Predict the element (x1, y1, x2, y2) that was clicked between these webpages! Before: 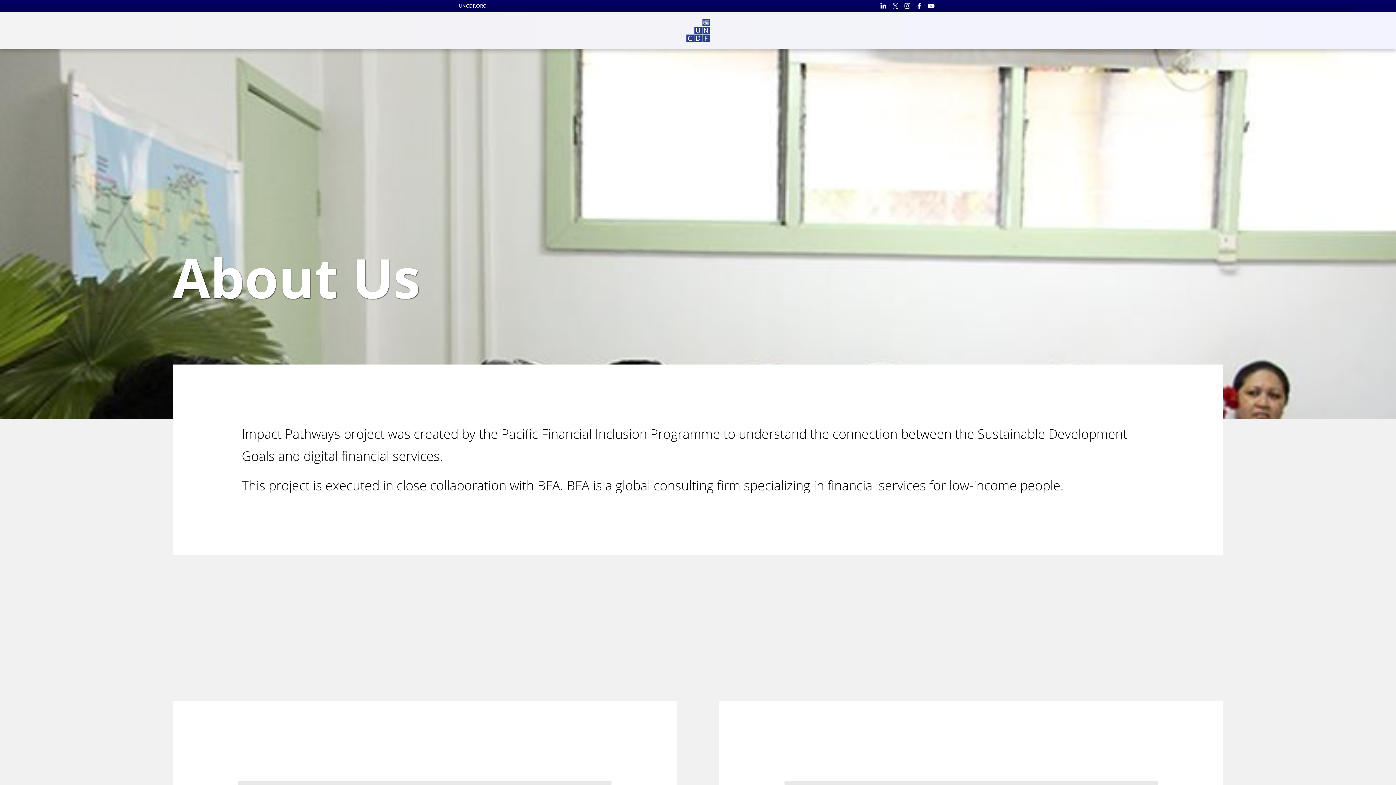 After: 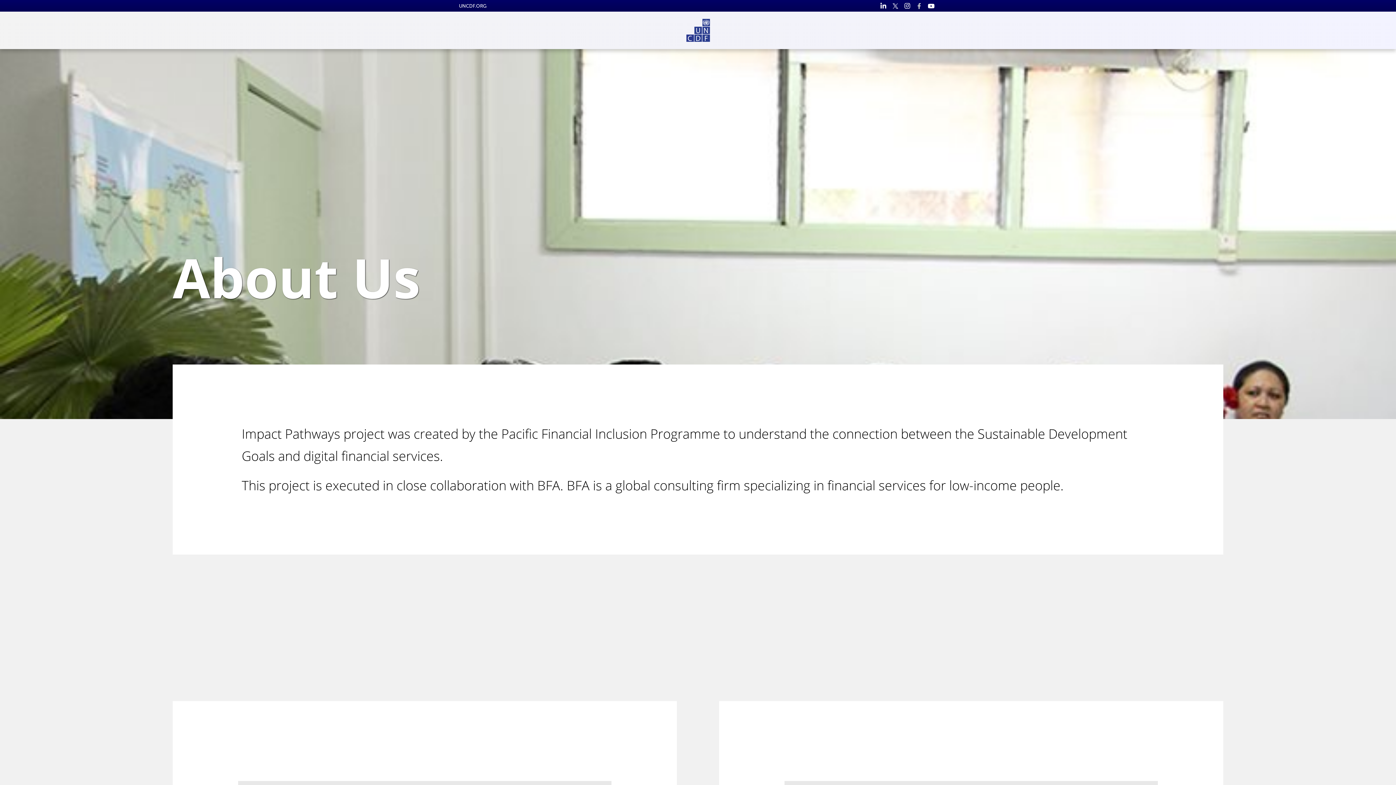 Action: bbox: (915, 0, 923, 11)